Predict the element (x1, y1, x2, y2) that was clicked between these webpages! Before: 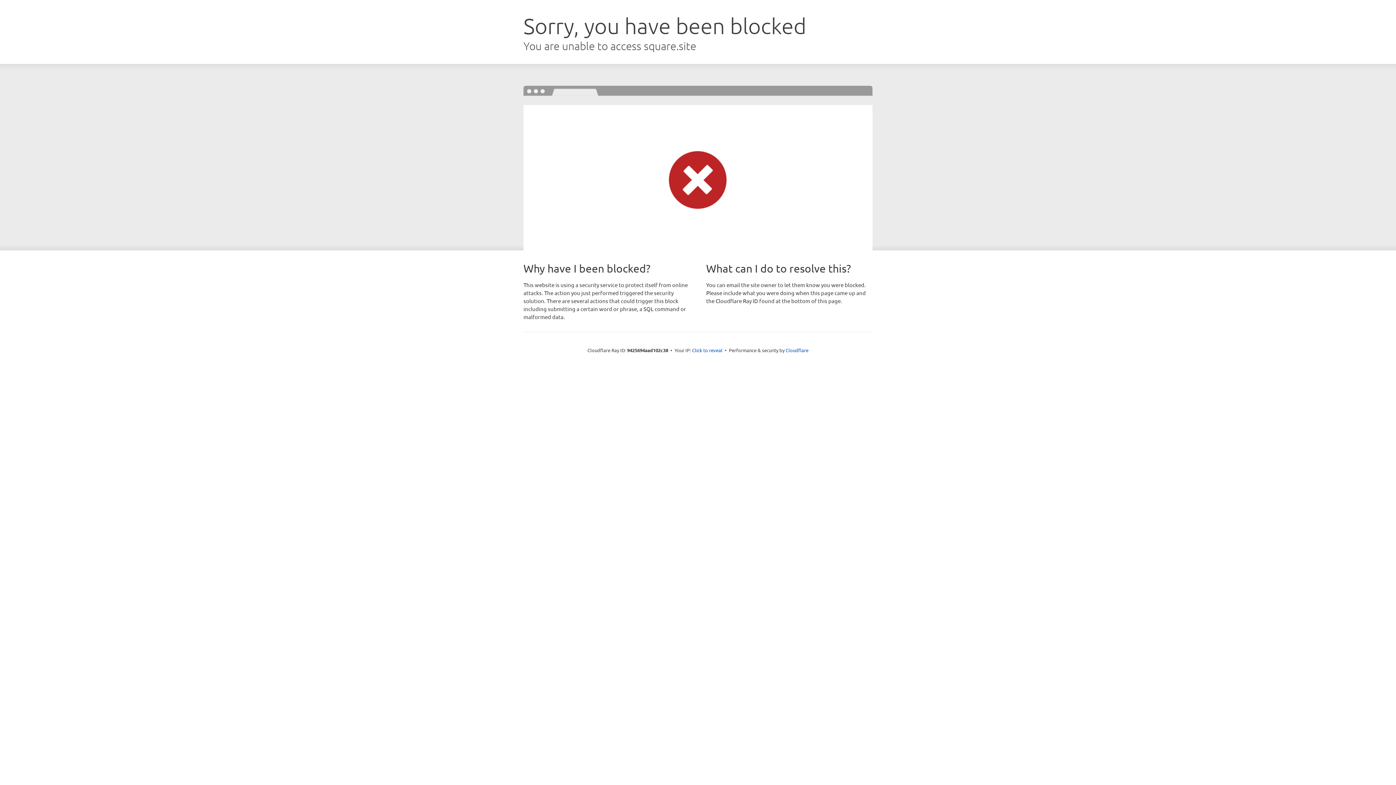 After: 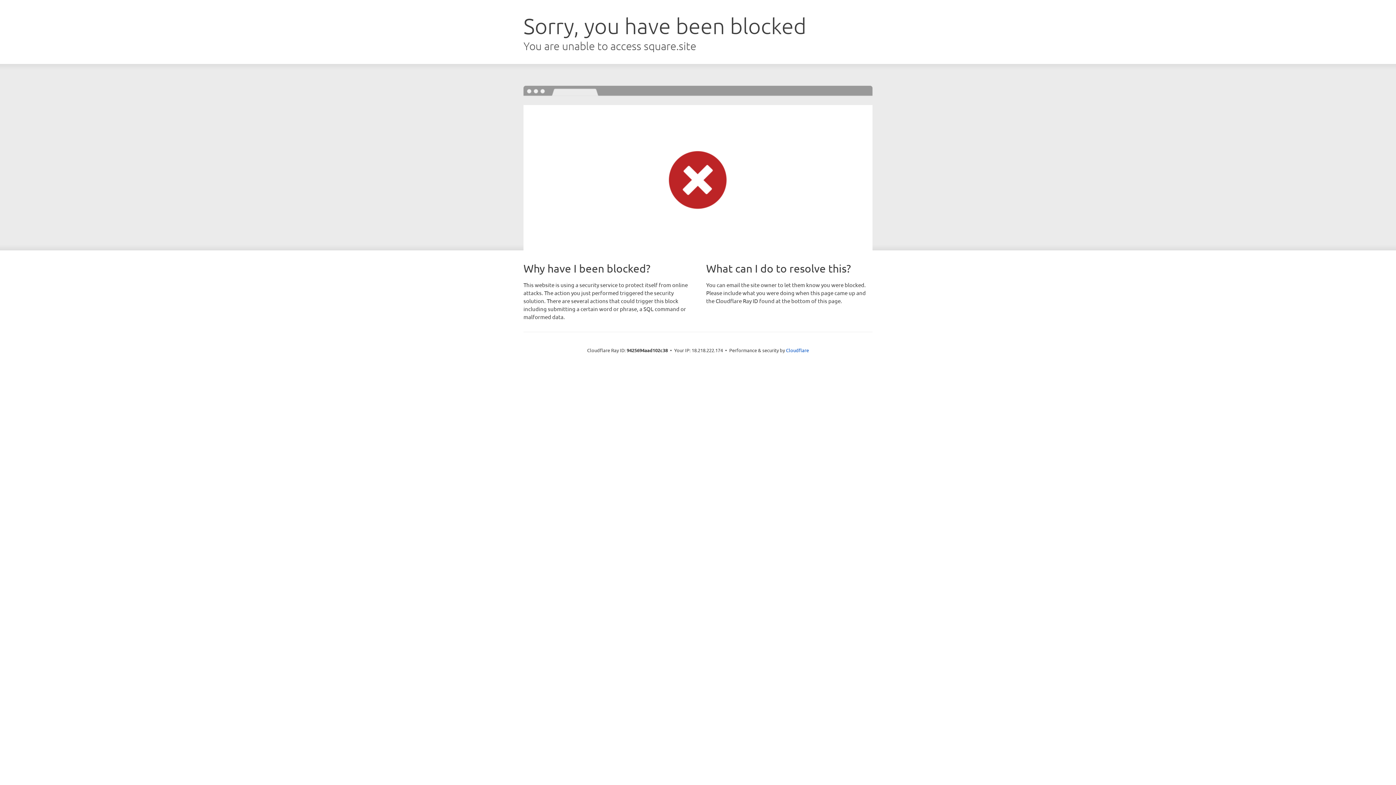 Action: label: Click to reveal bbox: (692, 346, 722, 353)